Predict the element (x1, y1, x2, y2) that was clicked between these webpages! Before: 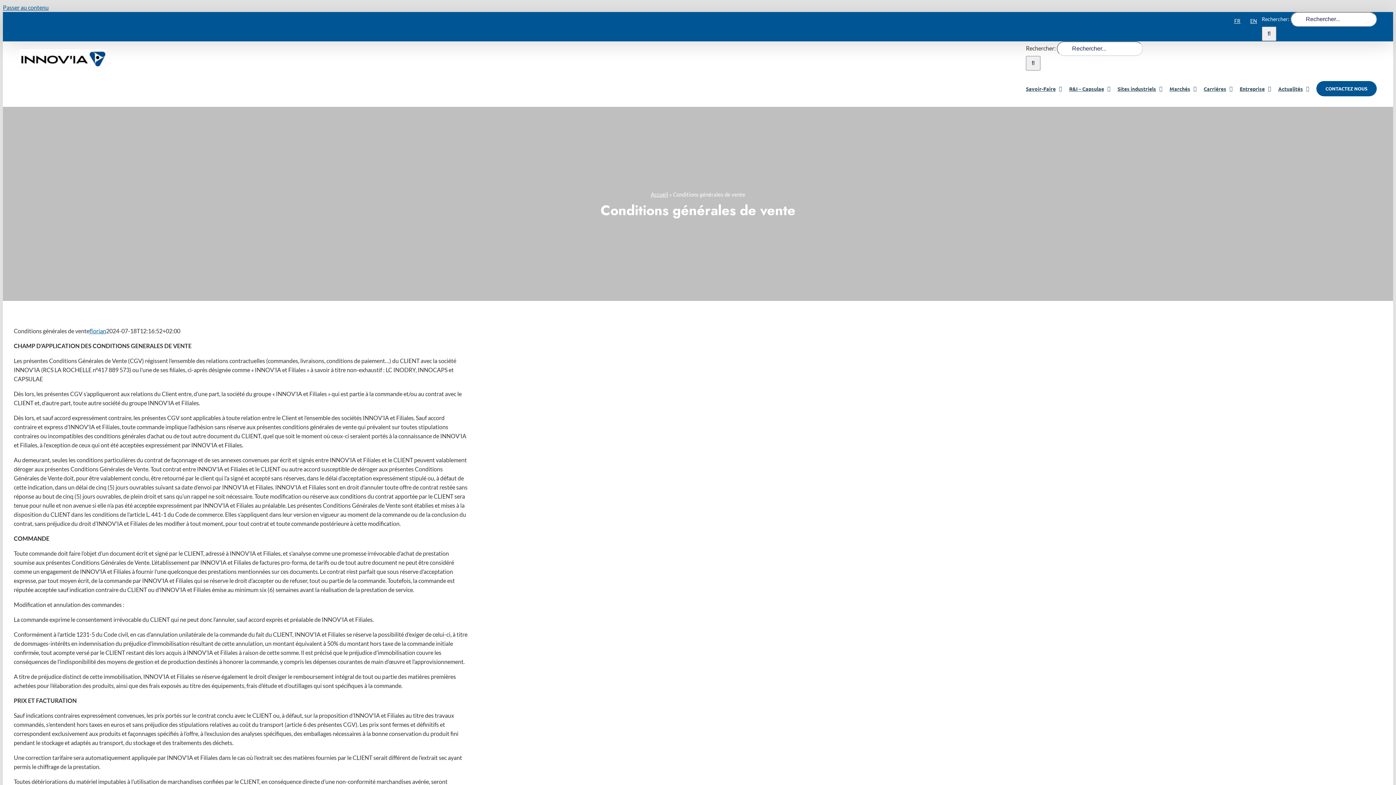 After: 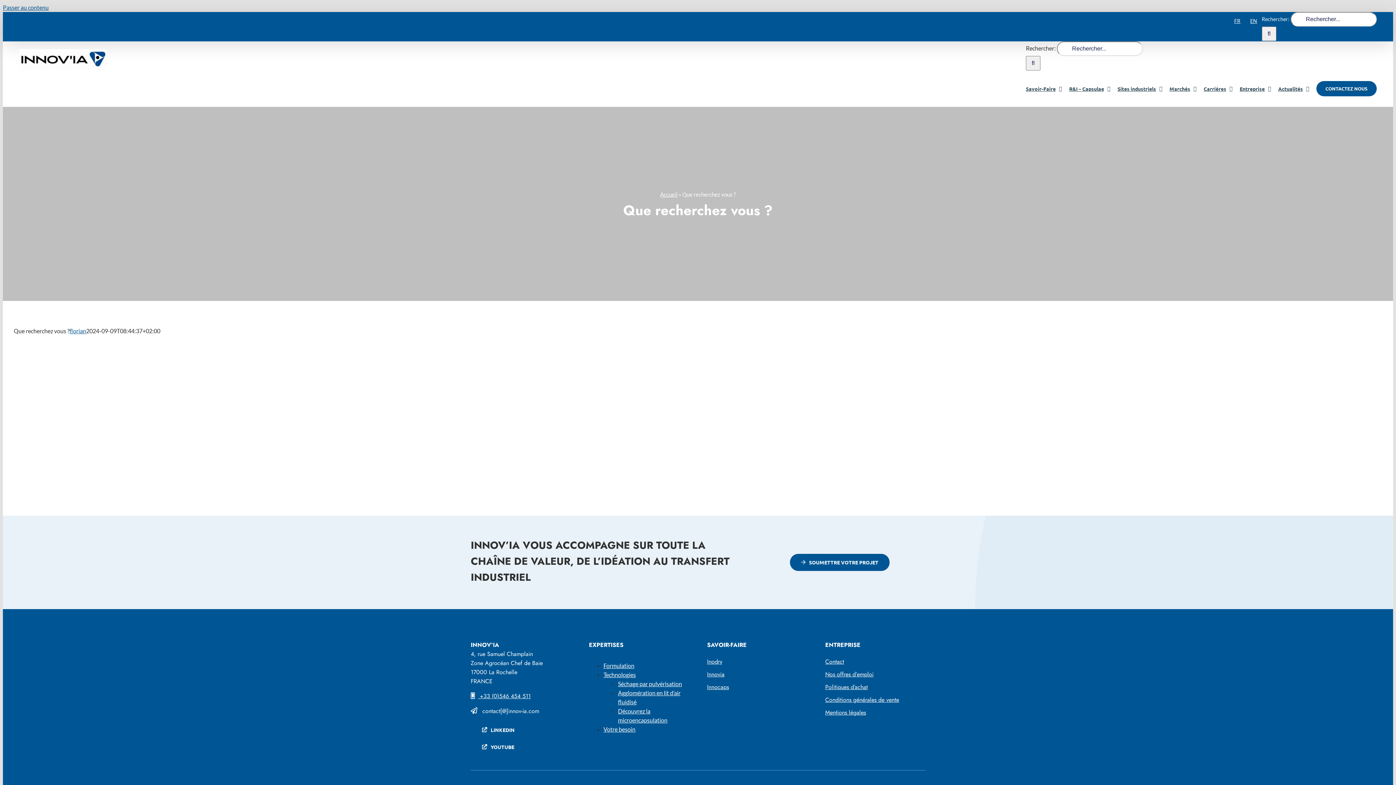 Action: label: CONTACTEZ NOUS bbox: (1316, 70, 1377, 106)